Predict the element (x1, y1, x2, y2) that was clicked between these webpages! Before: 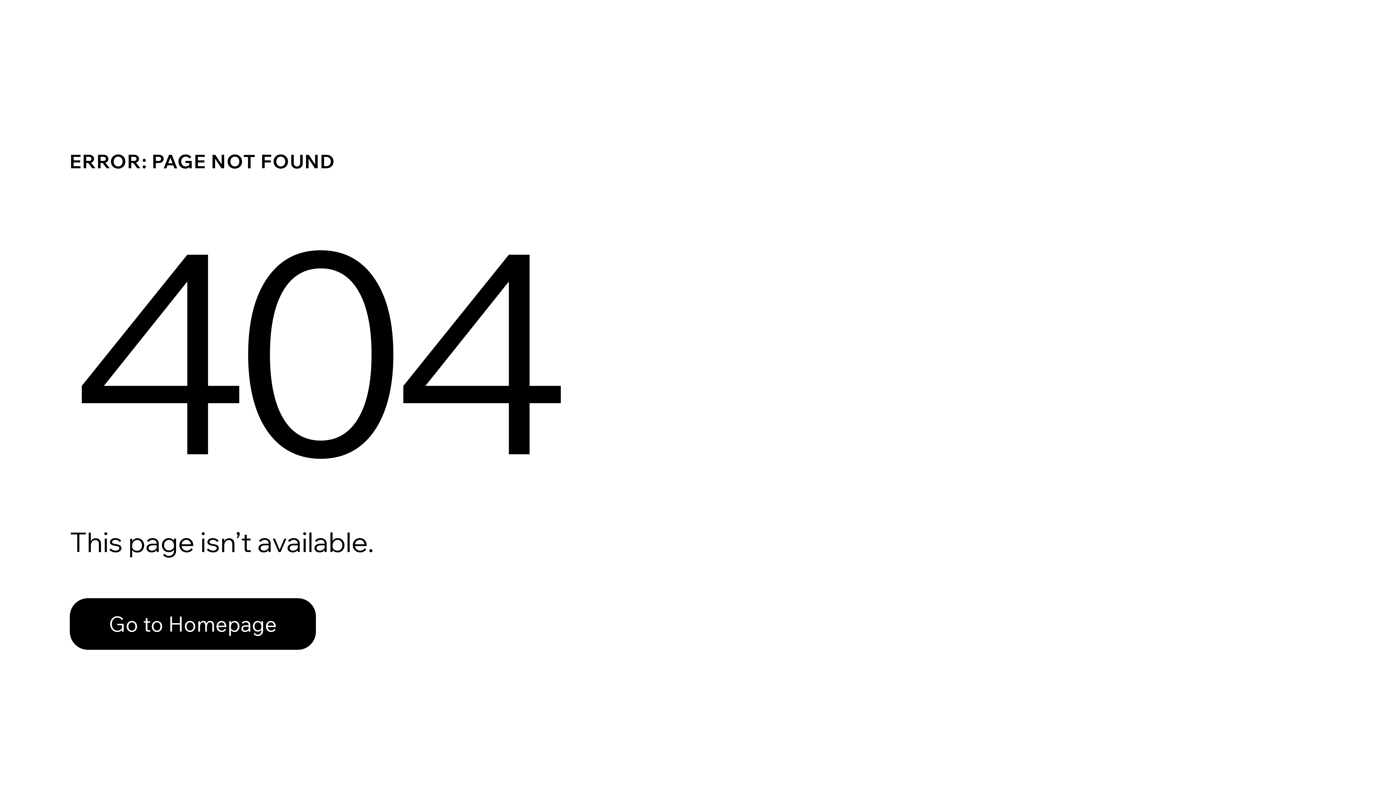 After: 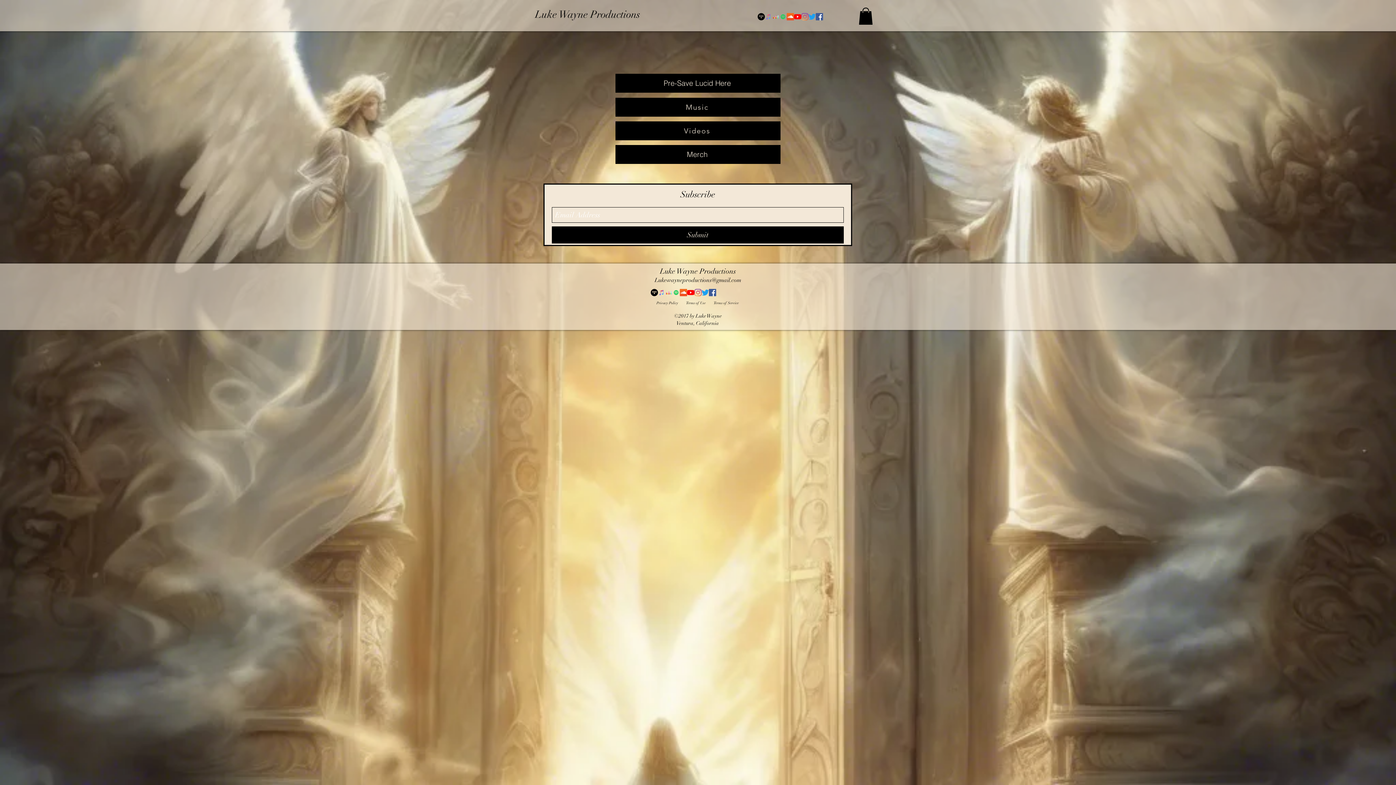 Action: label: Go to Homepage bbox: (69, 598, 316, 650)